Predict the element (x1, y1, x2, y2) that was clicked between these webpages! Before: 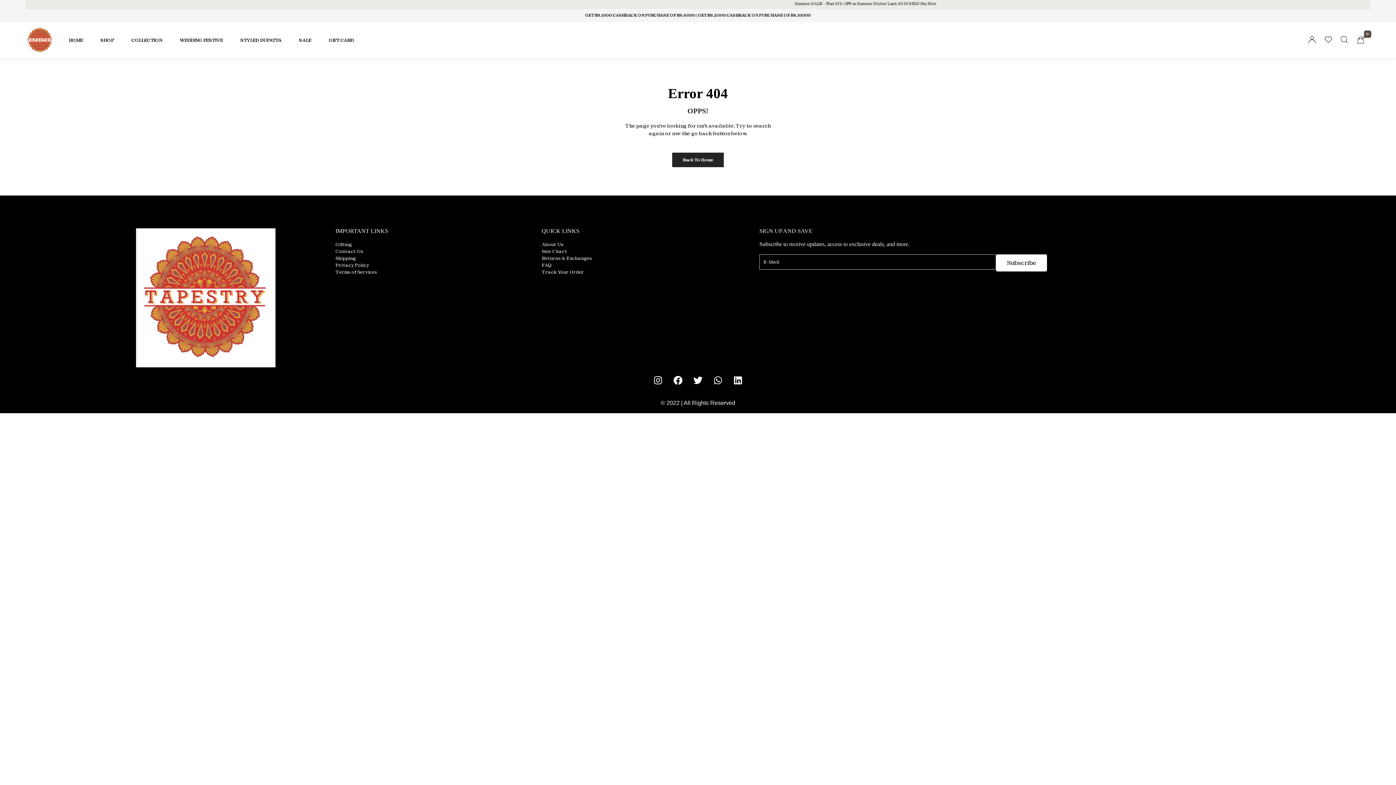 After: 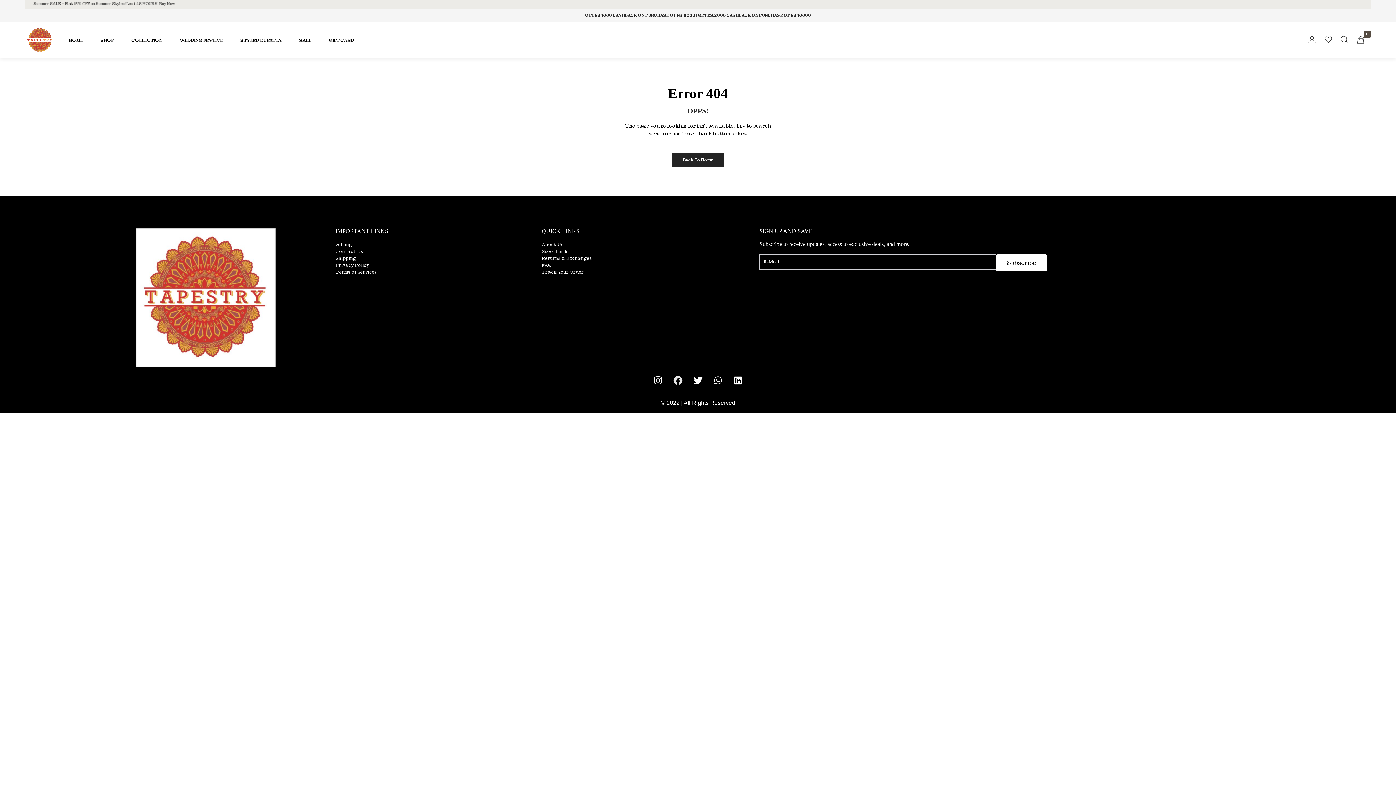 Action: bbox: (669, 371, 687, 389) label: Facebook